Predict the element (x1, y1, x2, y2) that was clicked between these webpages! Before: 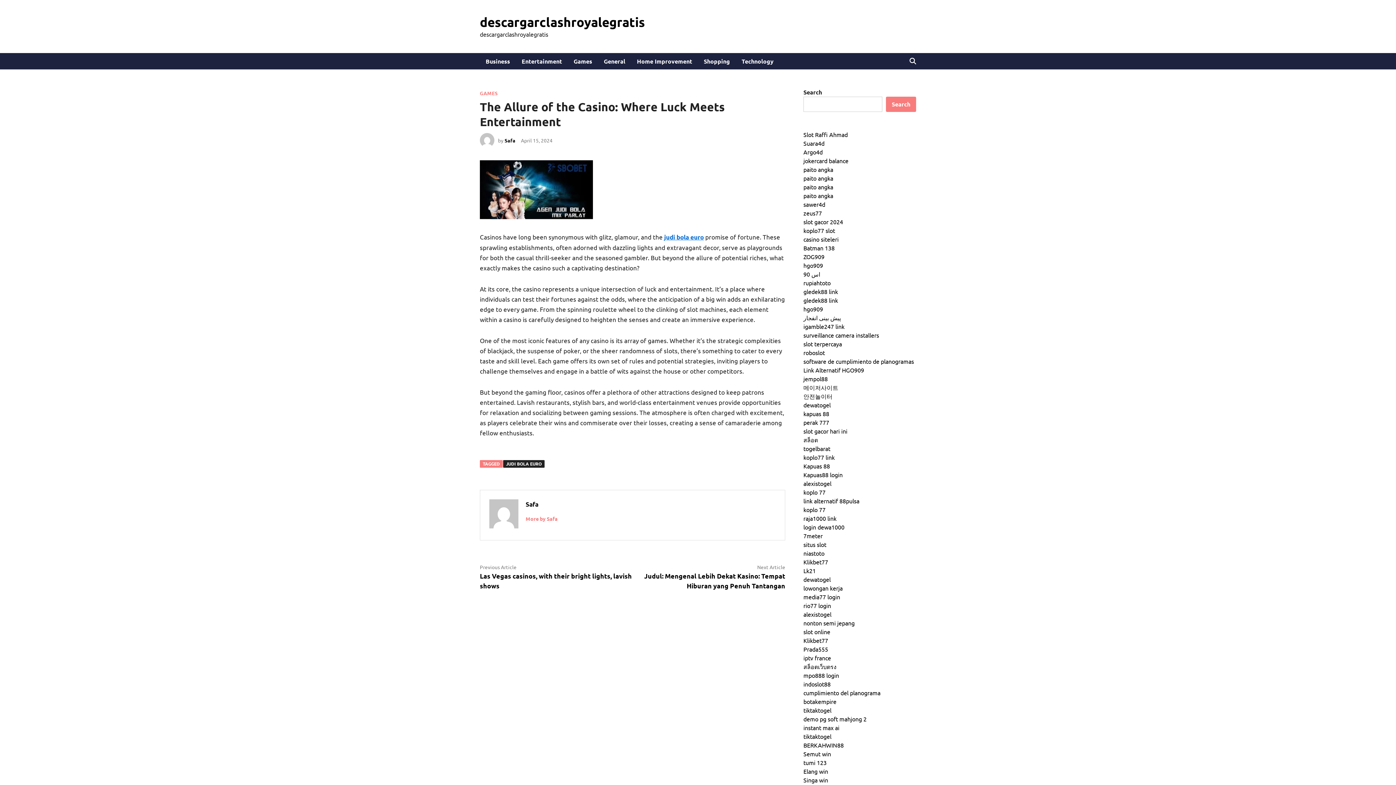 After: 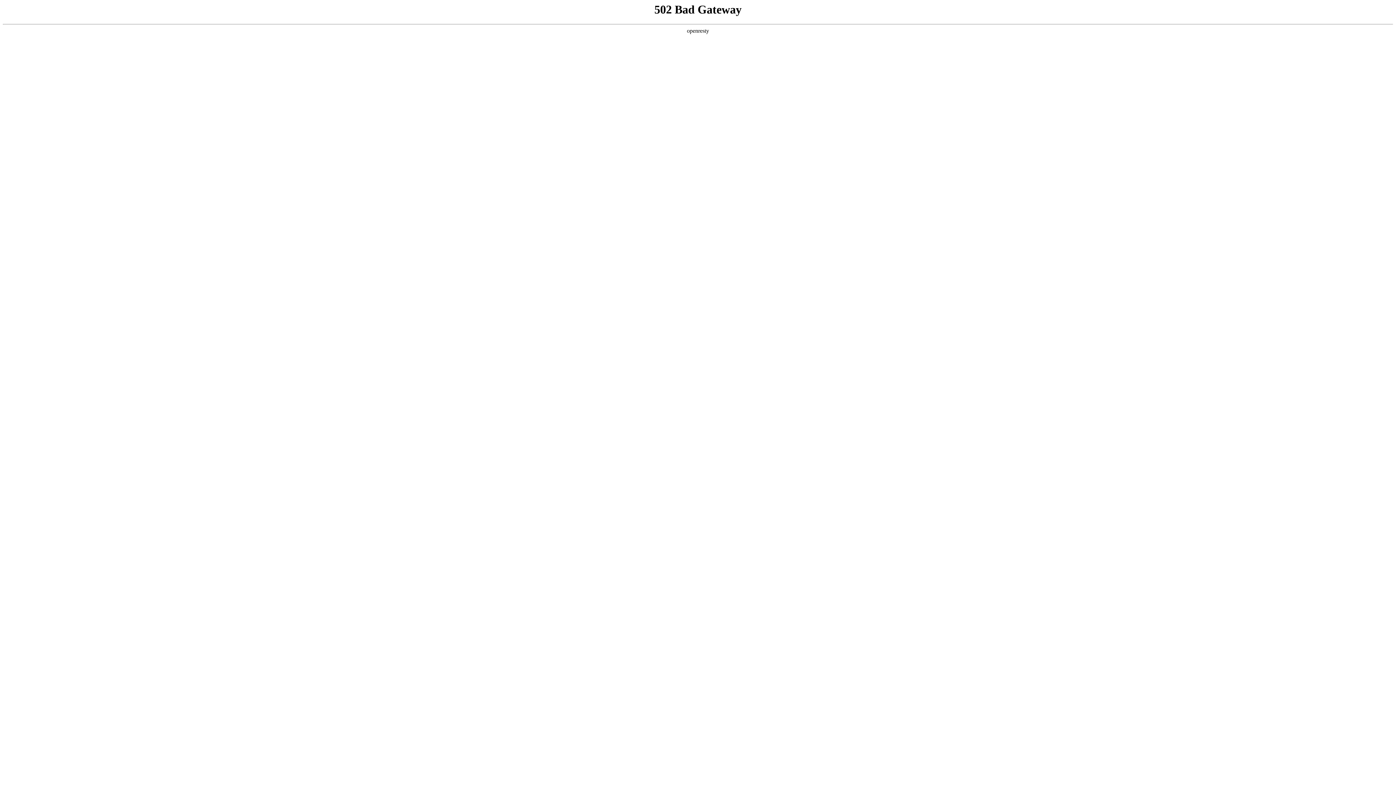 Action: label: slot gacor hari ini bbox: (803, 427, 847, 434)